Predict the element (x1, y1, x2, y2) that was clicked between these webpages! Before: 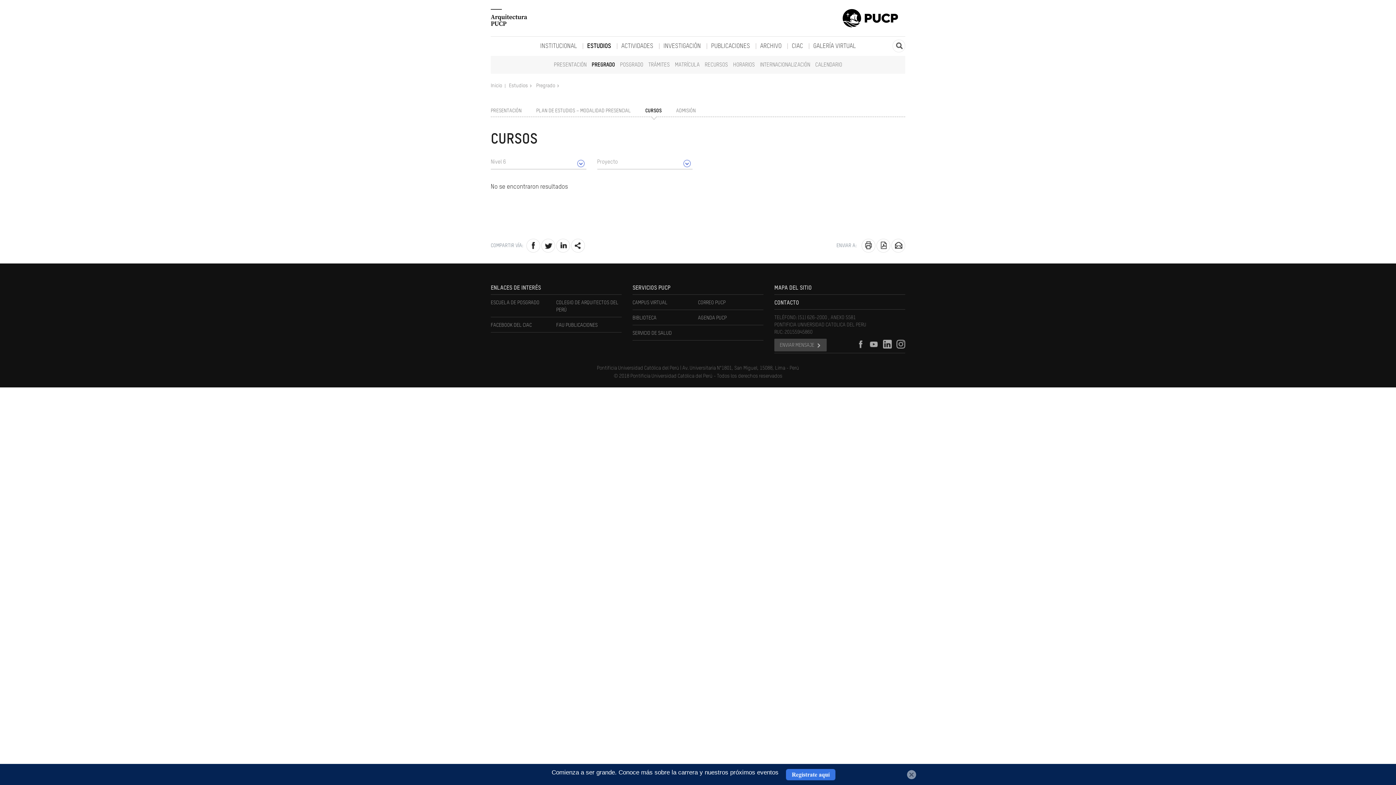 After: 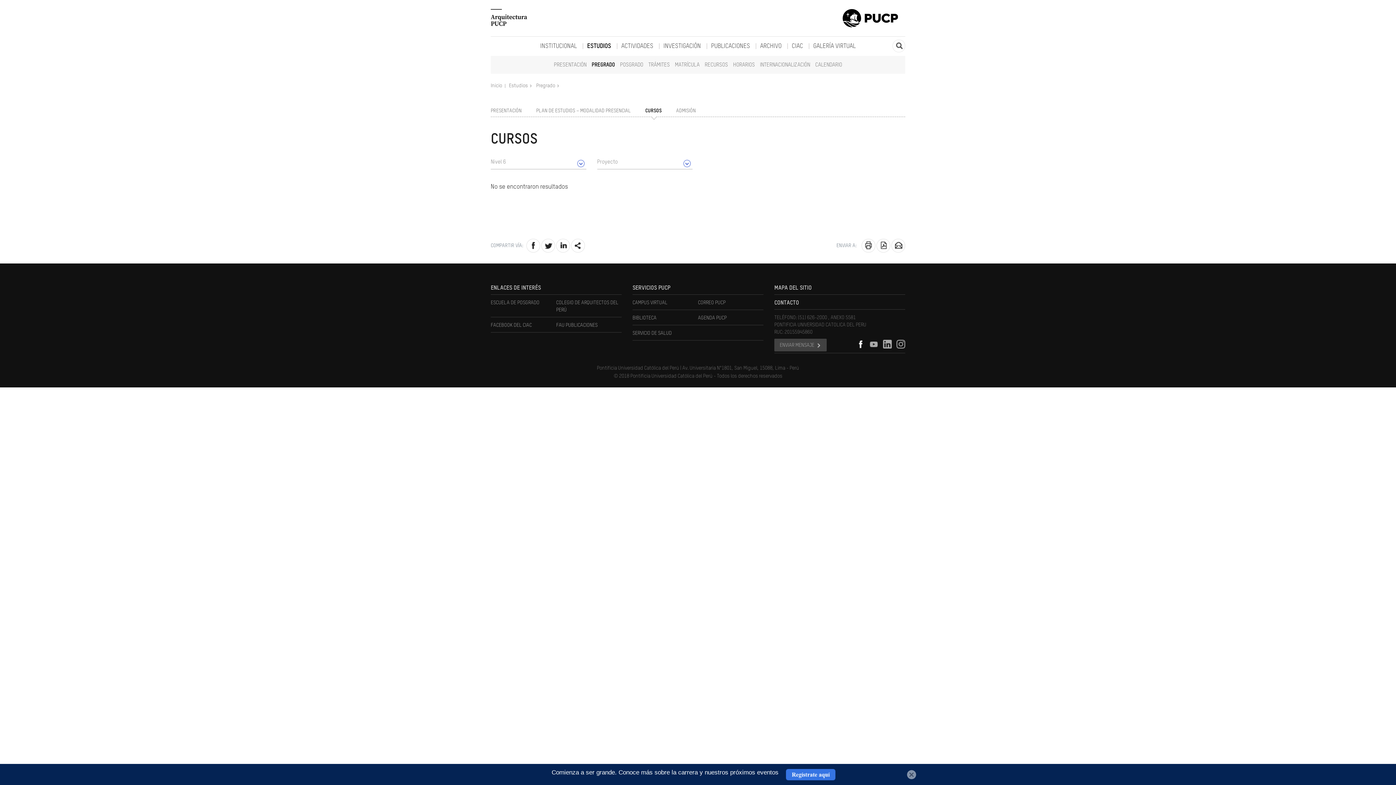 Action: bbox: (852, 338, 865, 349)